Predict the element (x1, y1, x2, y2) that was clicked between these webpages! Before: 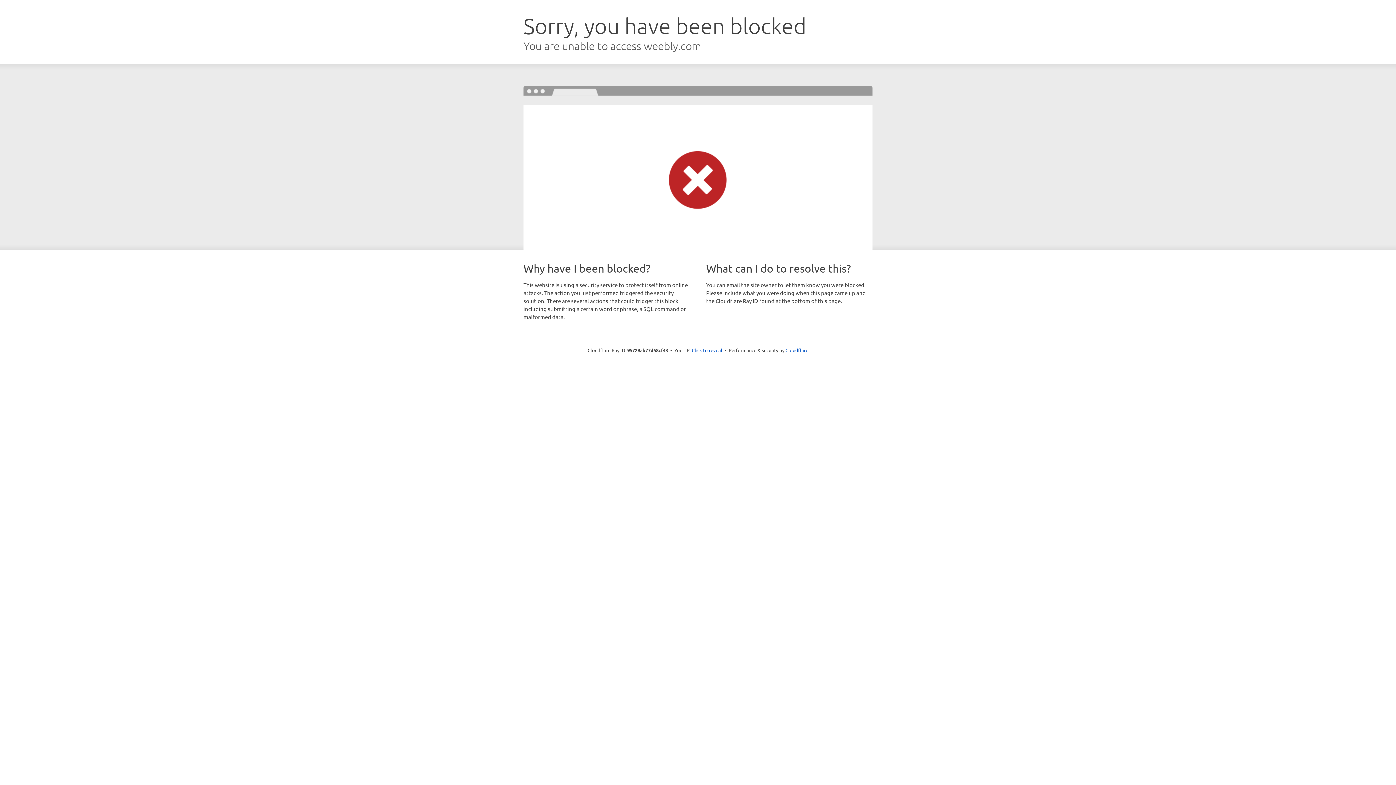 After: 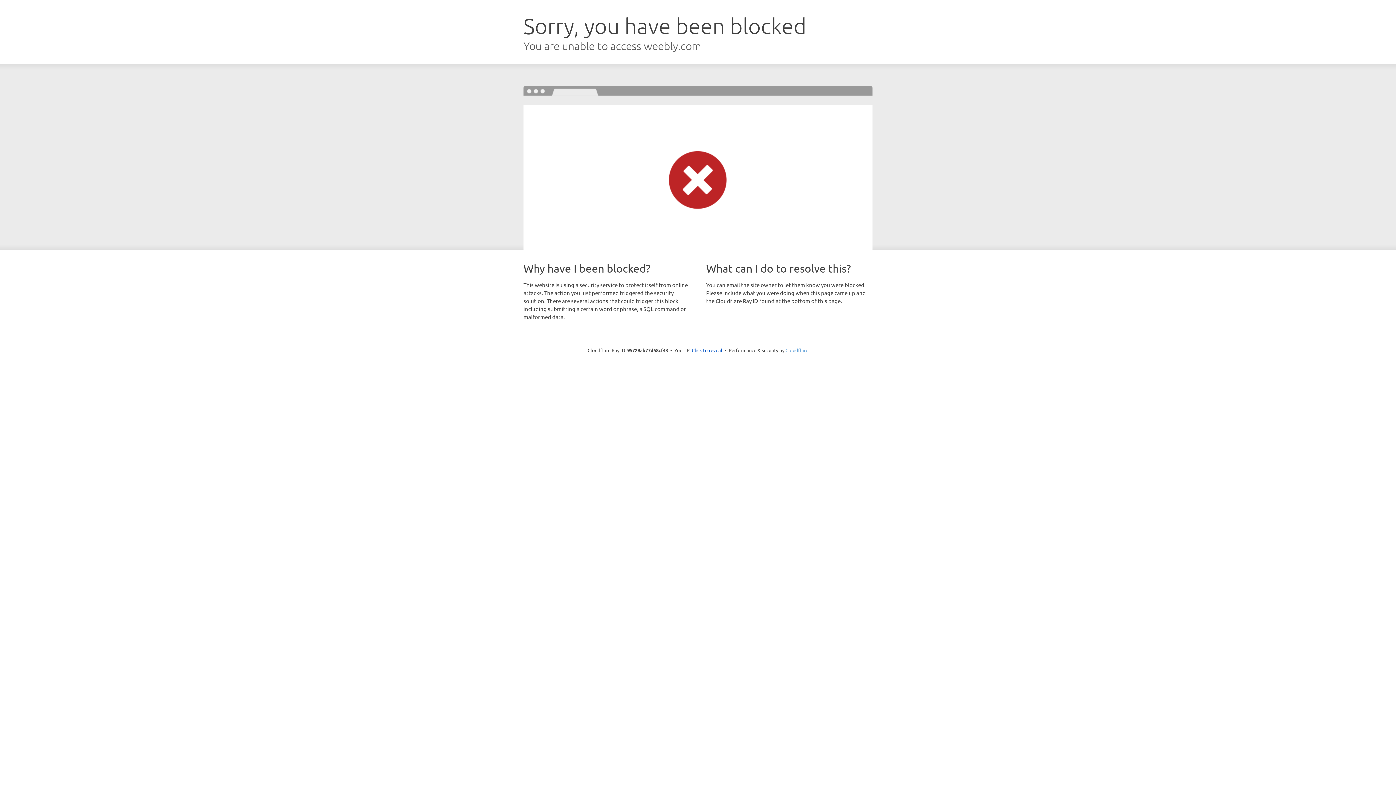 Action: bbox: (785, 347, 808, 353) label: Cloudflare